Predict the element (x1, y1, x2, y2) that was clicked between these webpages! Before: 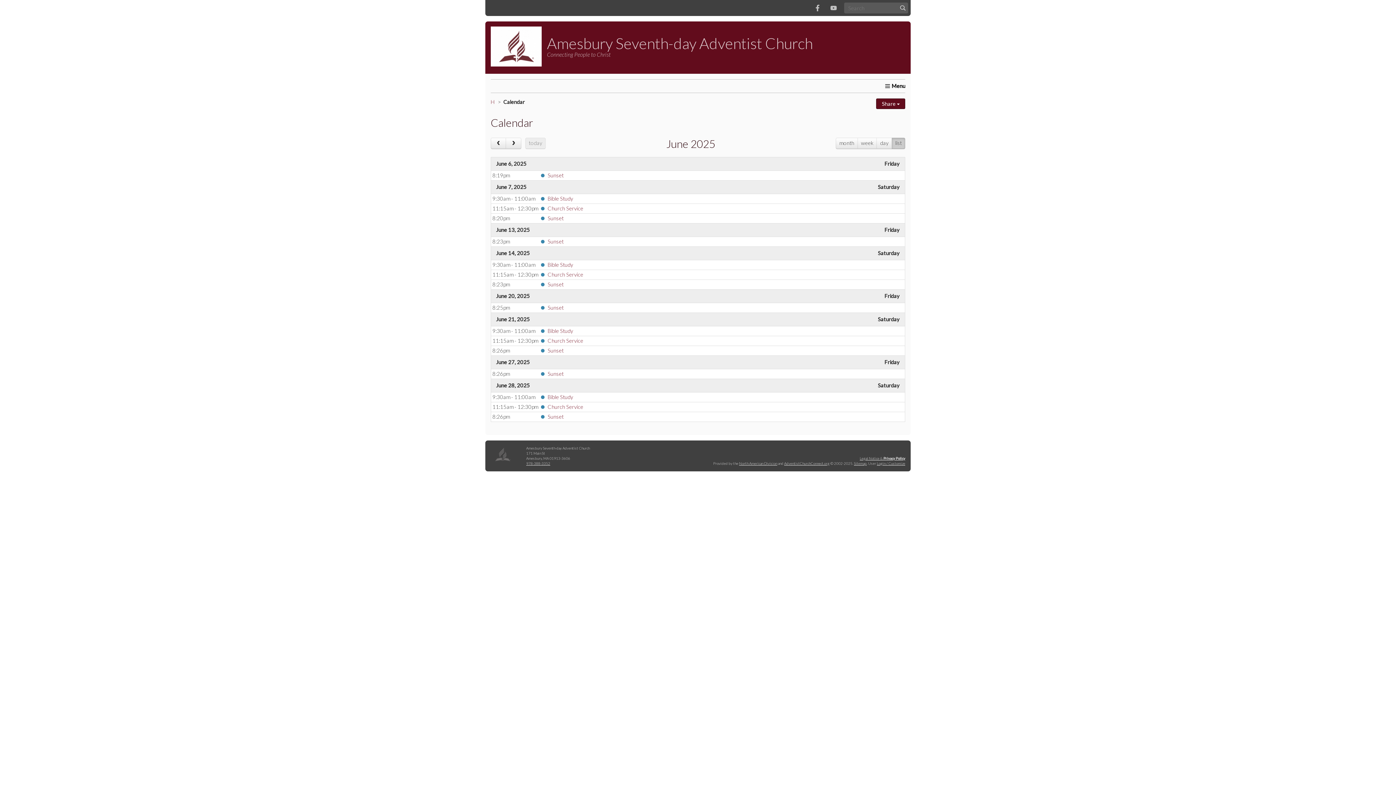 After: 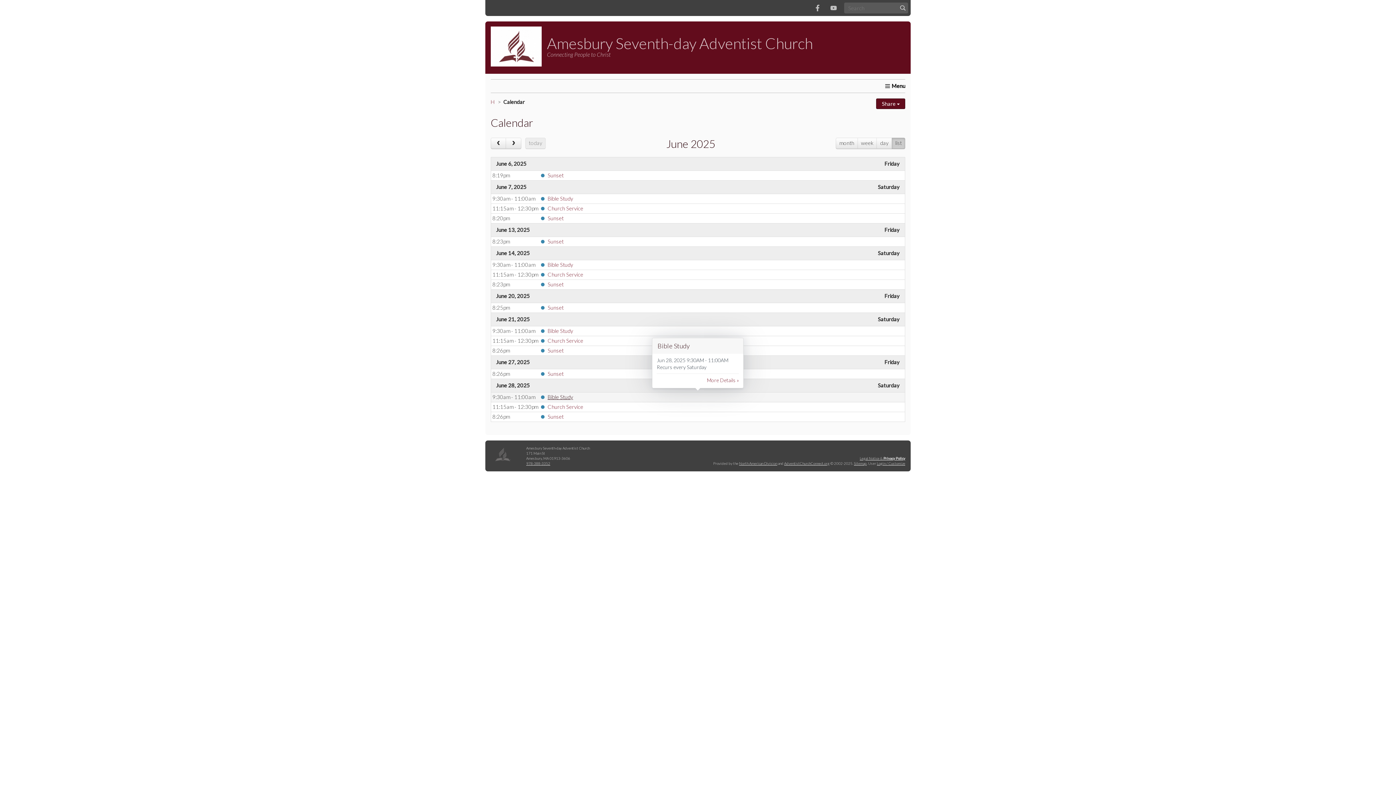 Action: label: Bible Study bbox: (547, 394, 573, 400)